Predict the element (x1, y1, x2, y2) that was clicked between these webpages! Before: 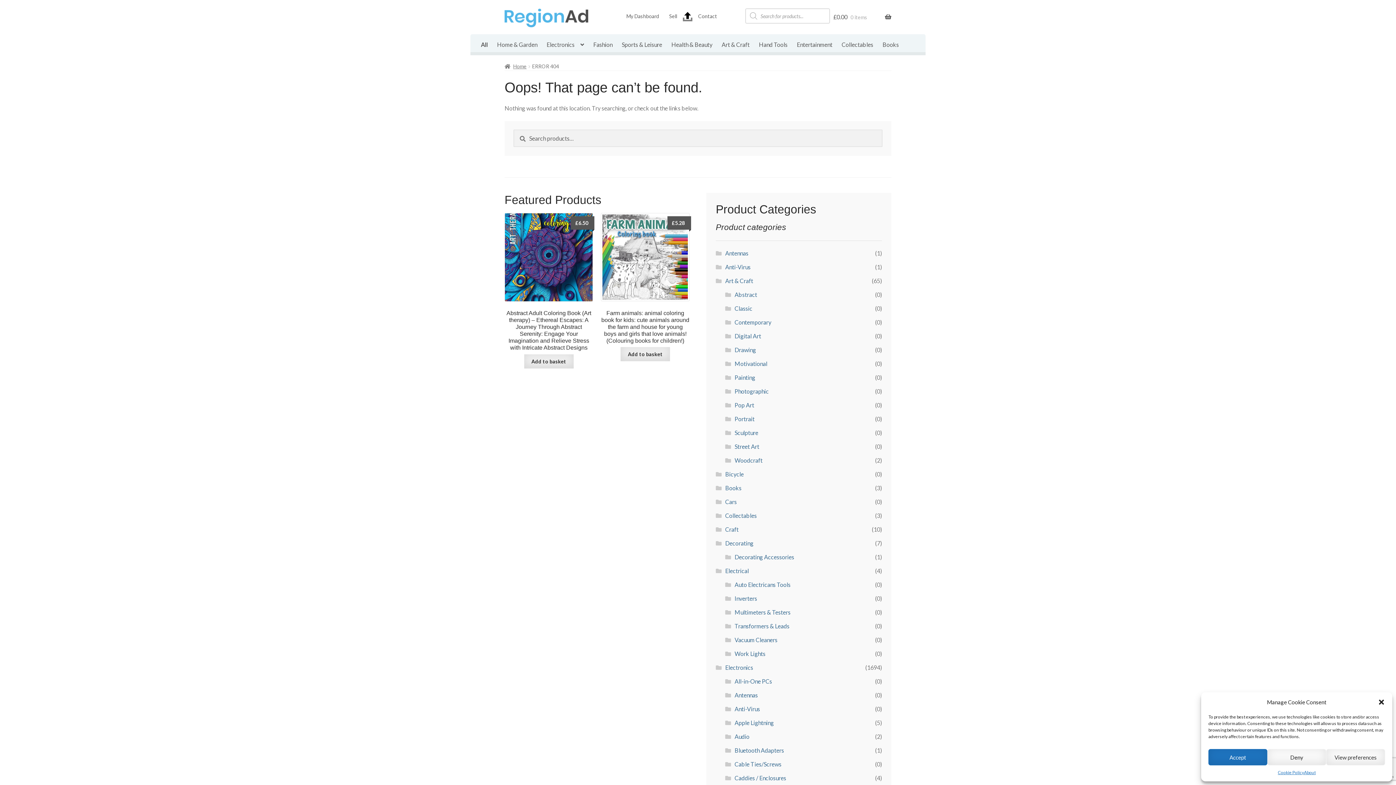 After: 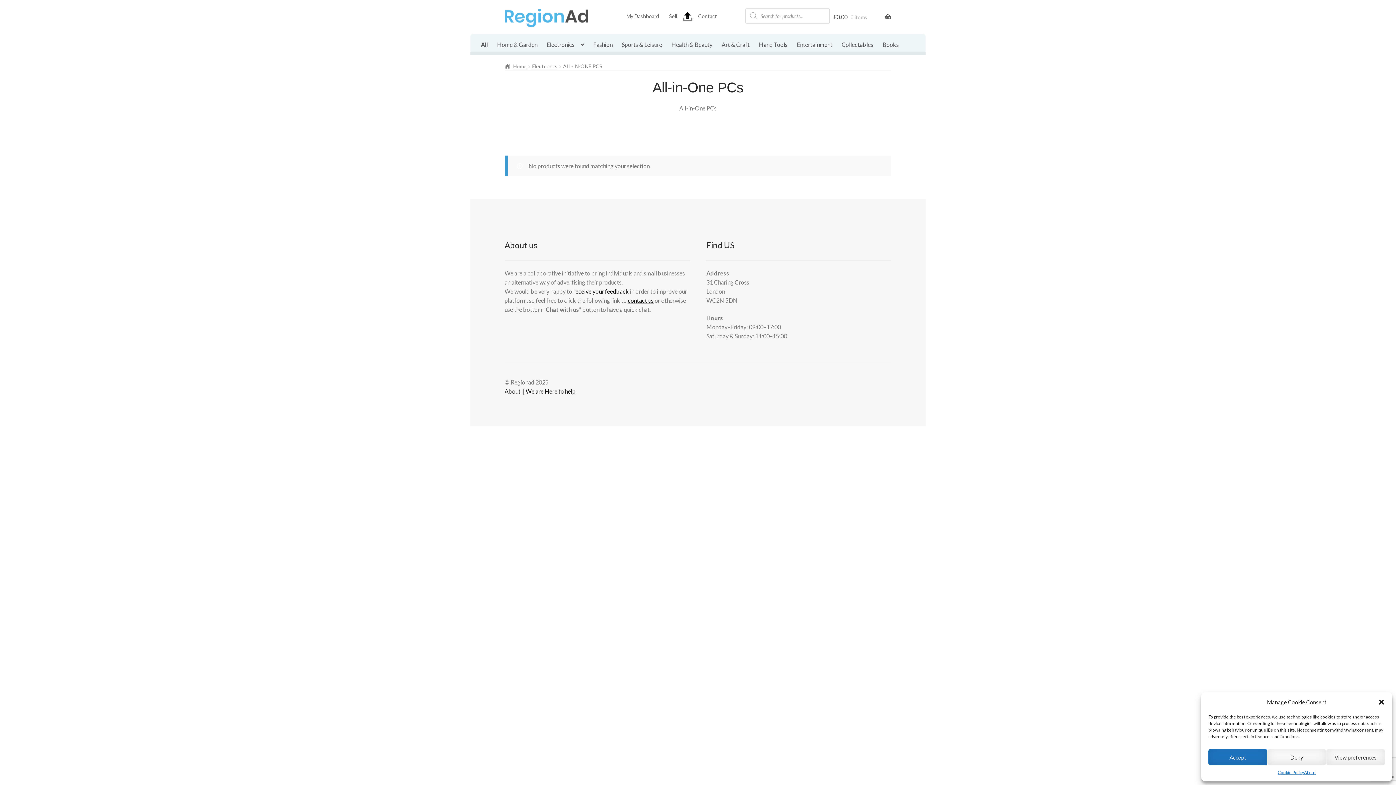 Action: bbox: (734, 678, 772, 684) label: All-in-One PCs